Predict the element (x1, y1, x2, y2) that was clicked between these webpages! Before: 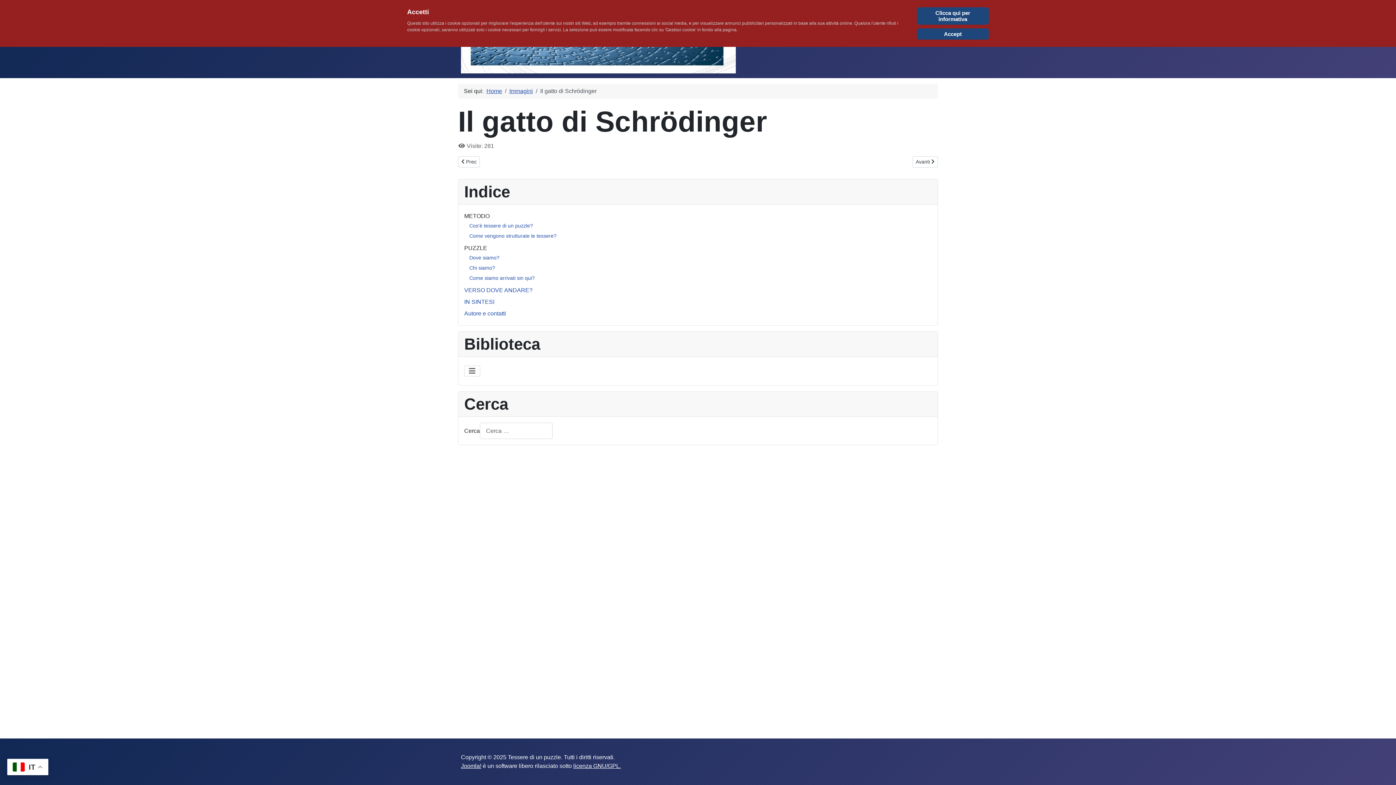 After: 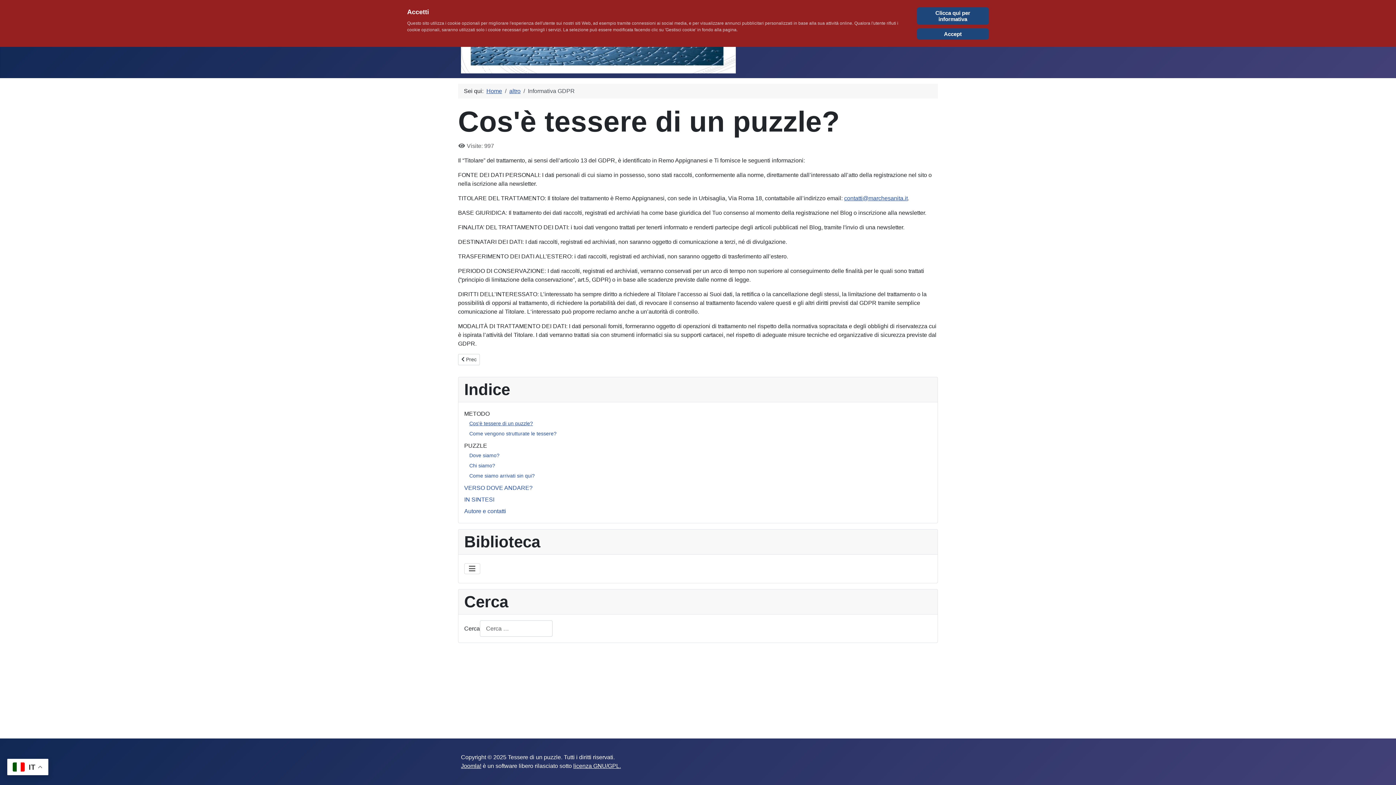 Action: label: Cookie Policy bbox: (917, 7, 989, 24)